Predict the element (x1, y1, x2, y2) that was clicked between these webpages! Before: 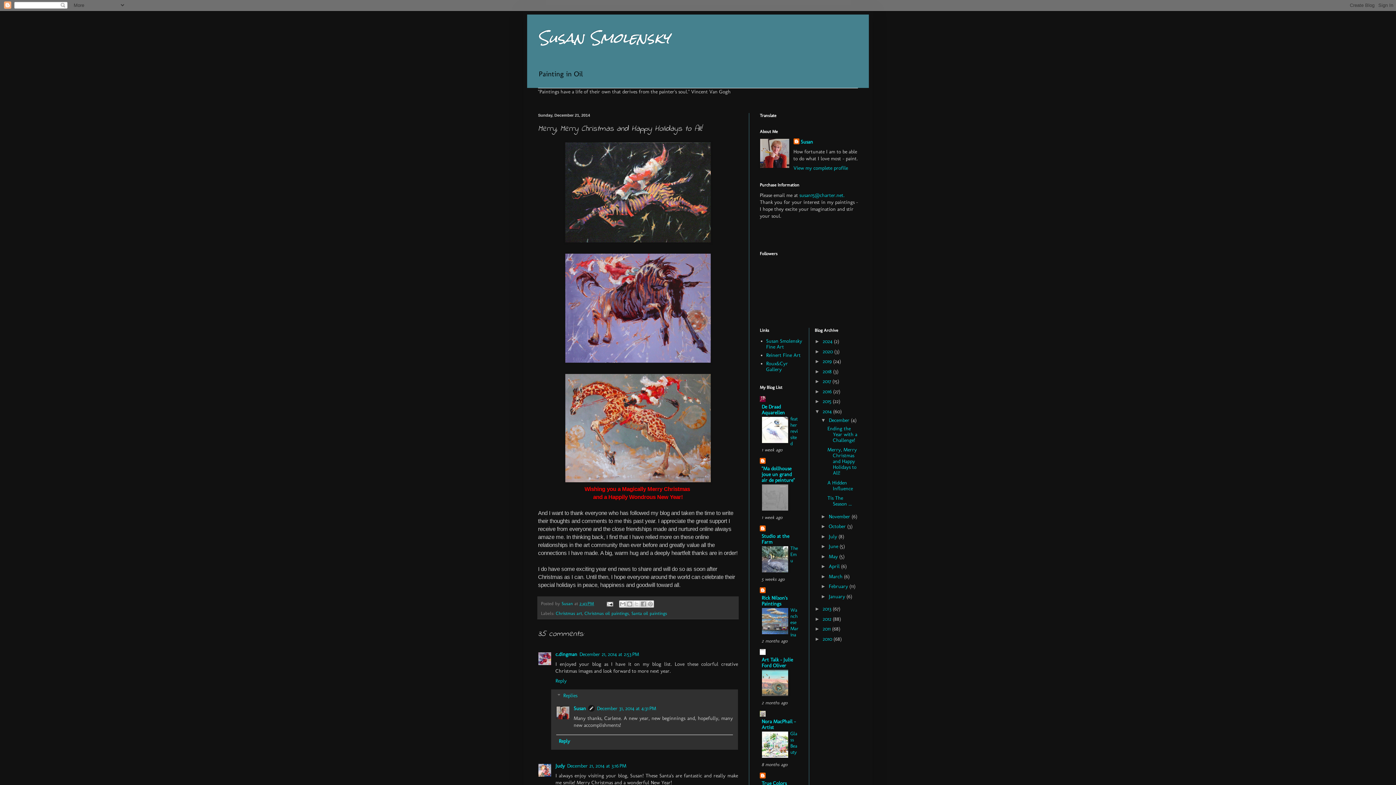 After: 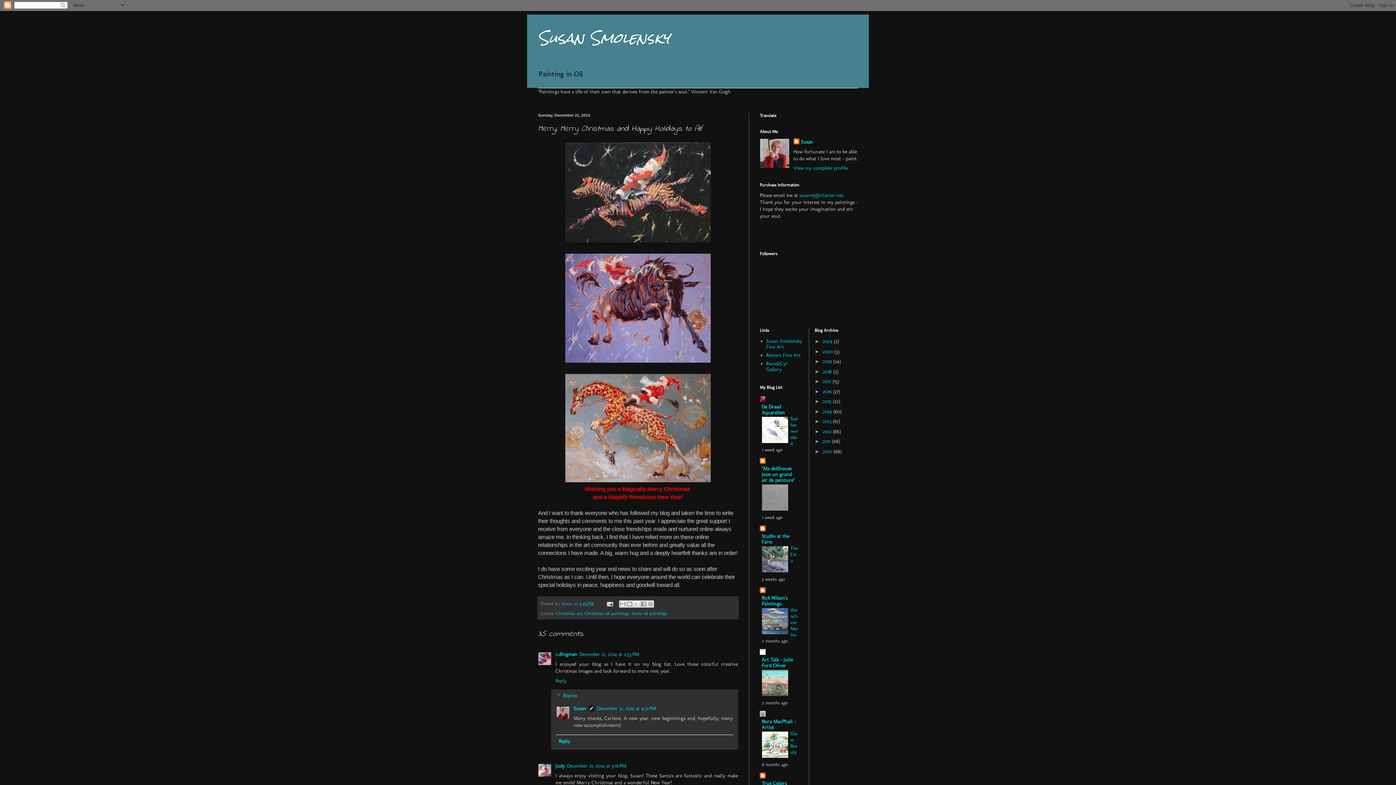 Action: label: ▼   bbox: (814, 408, 822, 414)